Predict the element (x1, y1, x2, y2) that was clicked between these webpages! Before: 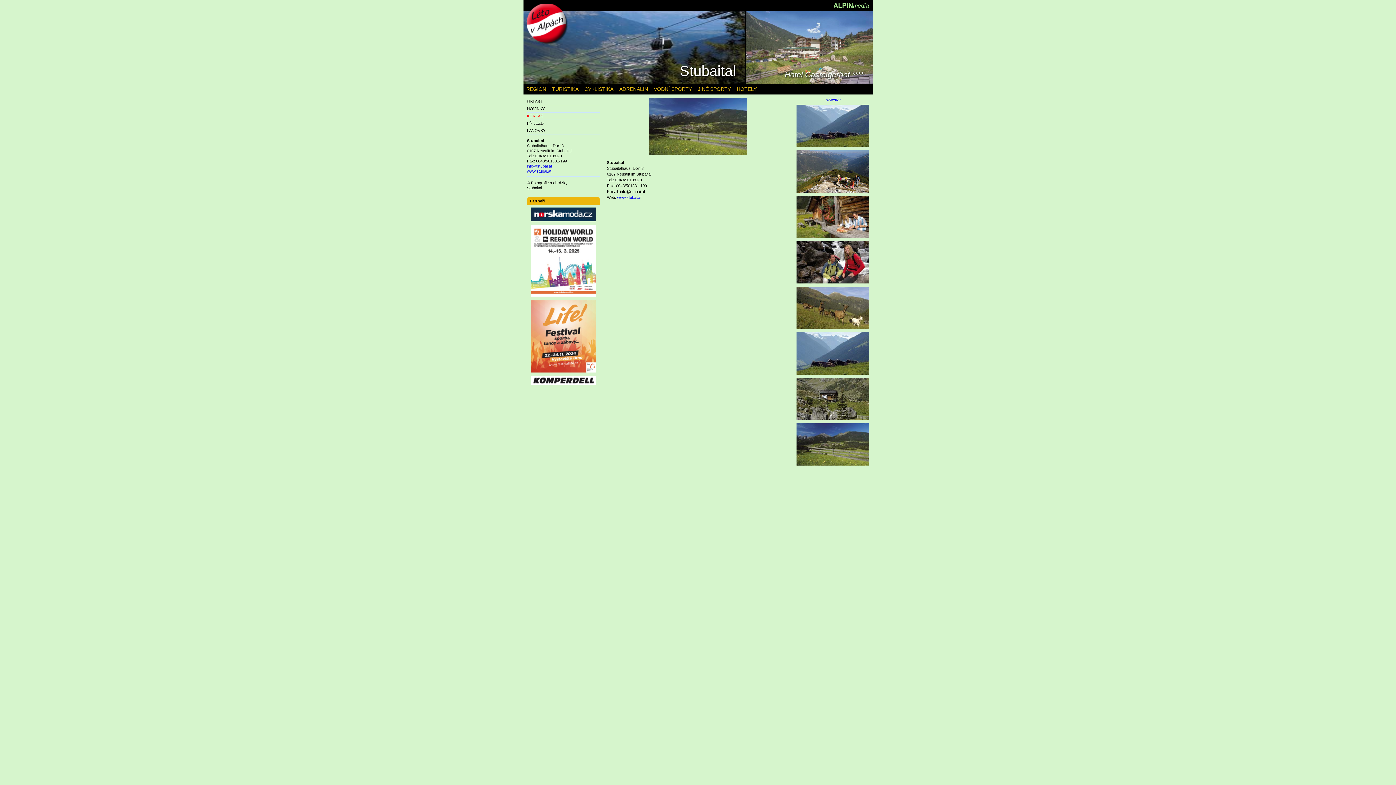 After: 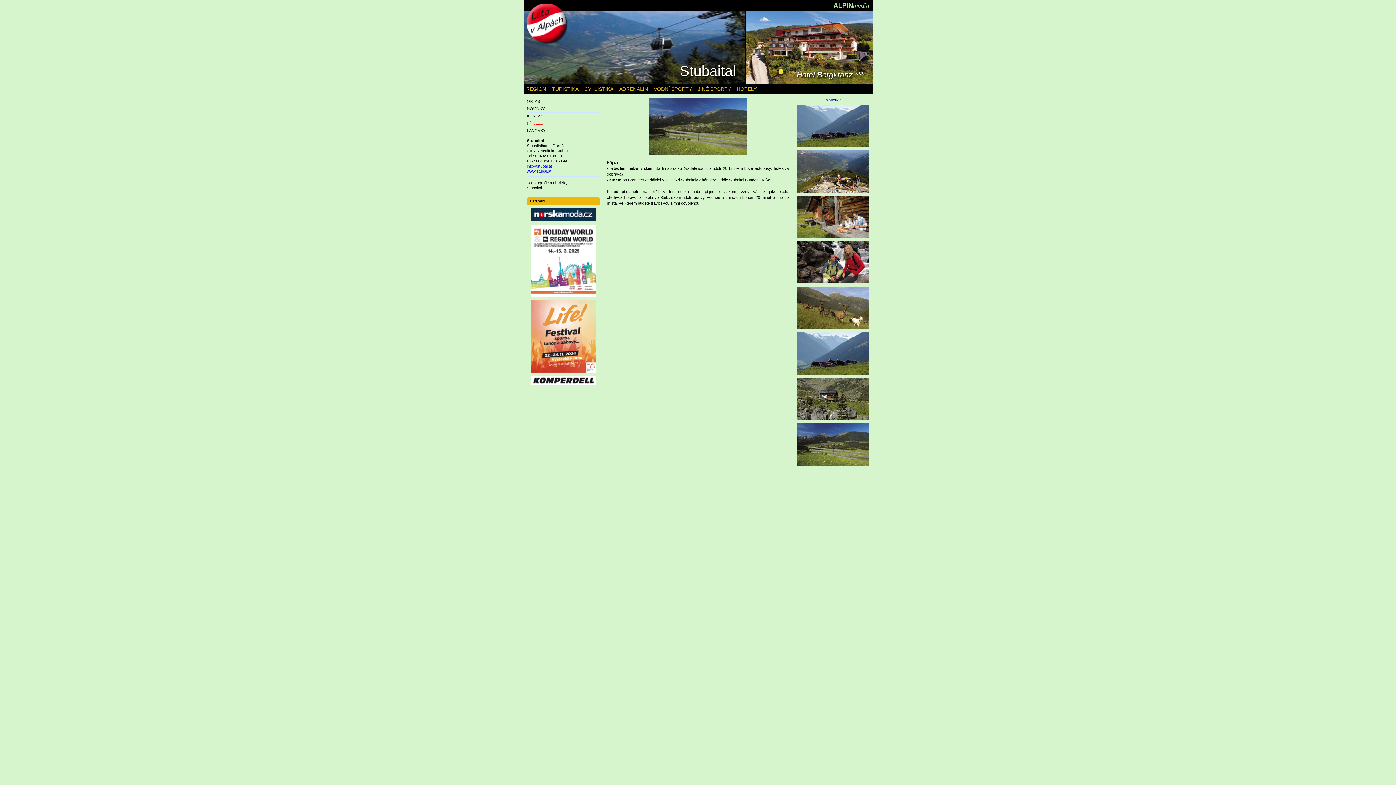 Action: bbox: (527, 121, 543, 125) label: PŘÍJEZD